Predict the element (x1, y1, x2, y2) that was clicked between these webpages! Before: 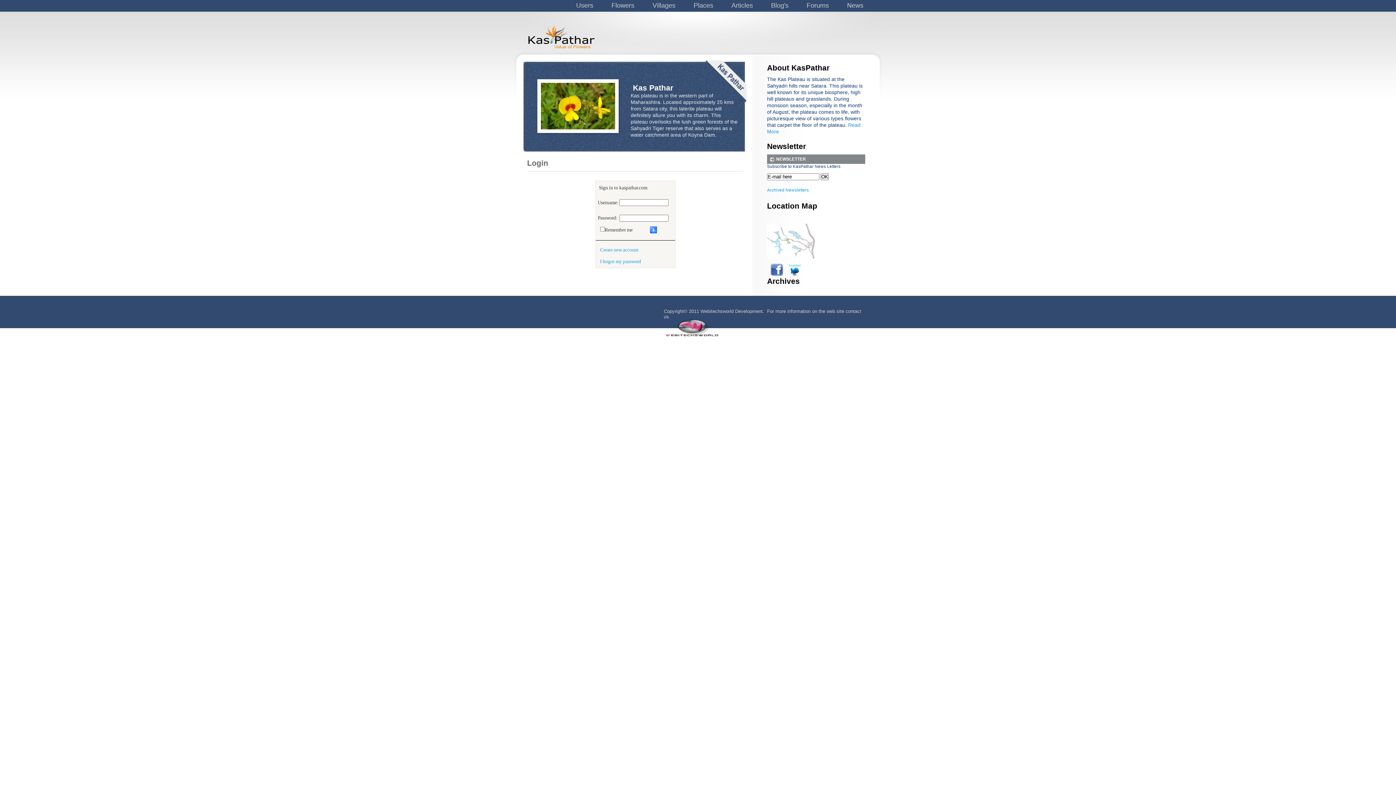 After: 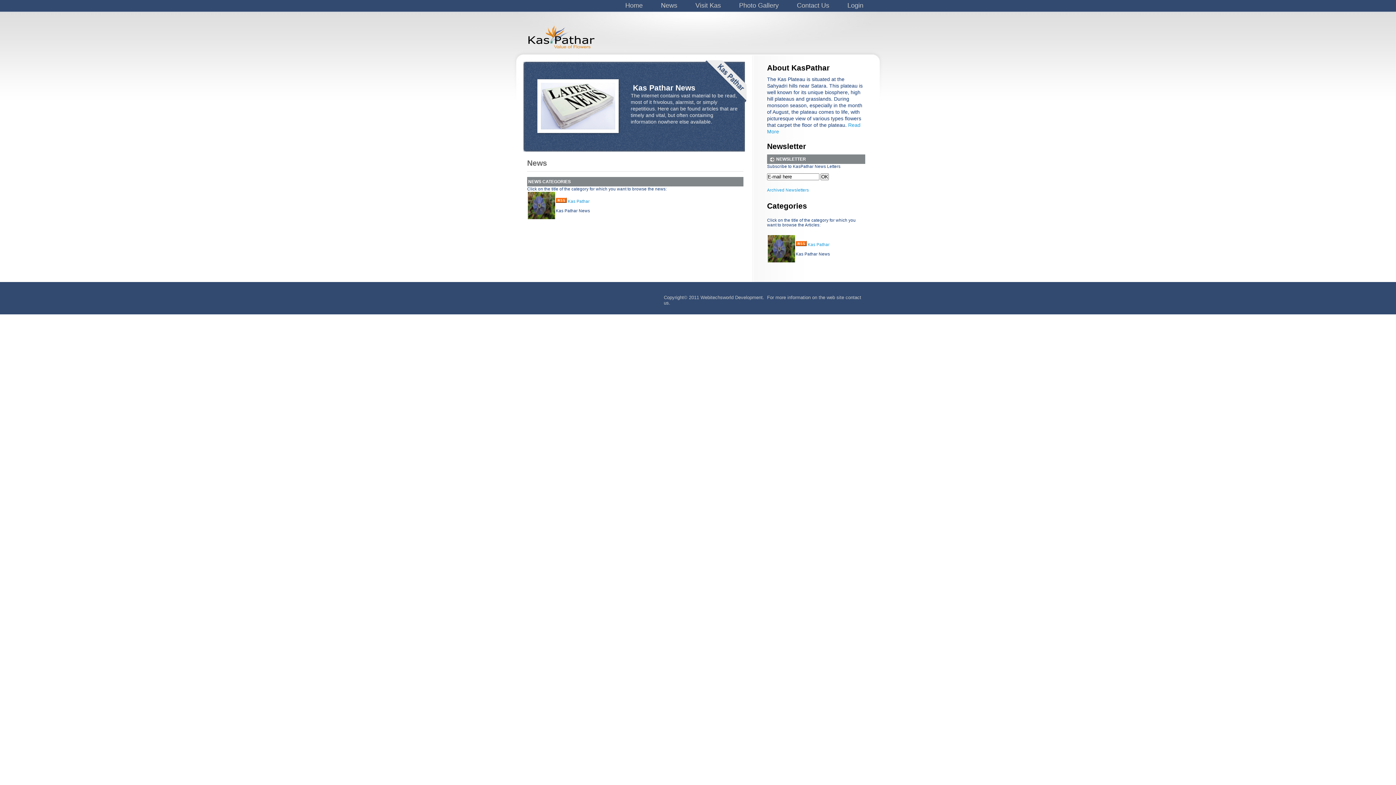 Action: label: News bbox: (838, 0, 872, 12)